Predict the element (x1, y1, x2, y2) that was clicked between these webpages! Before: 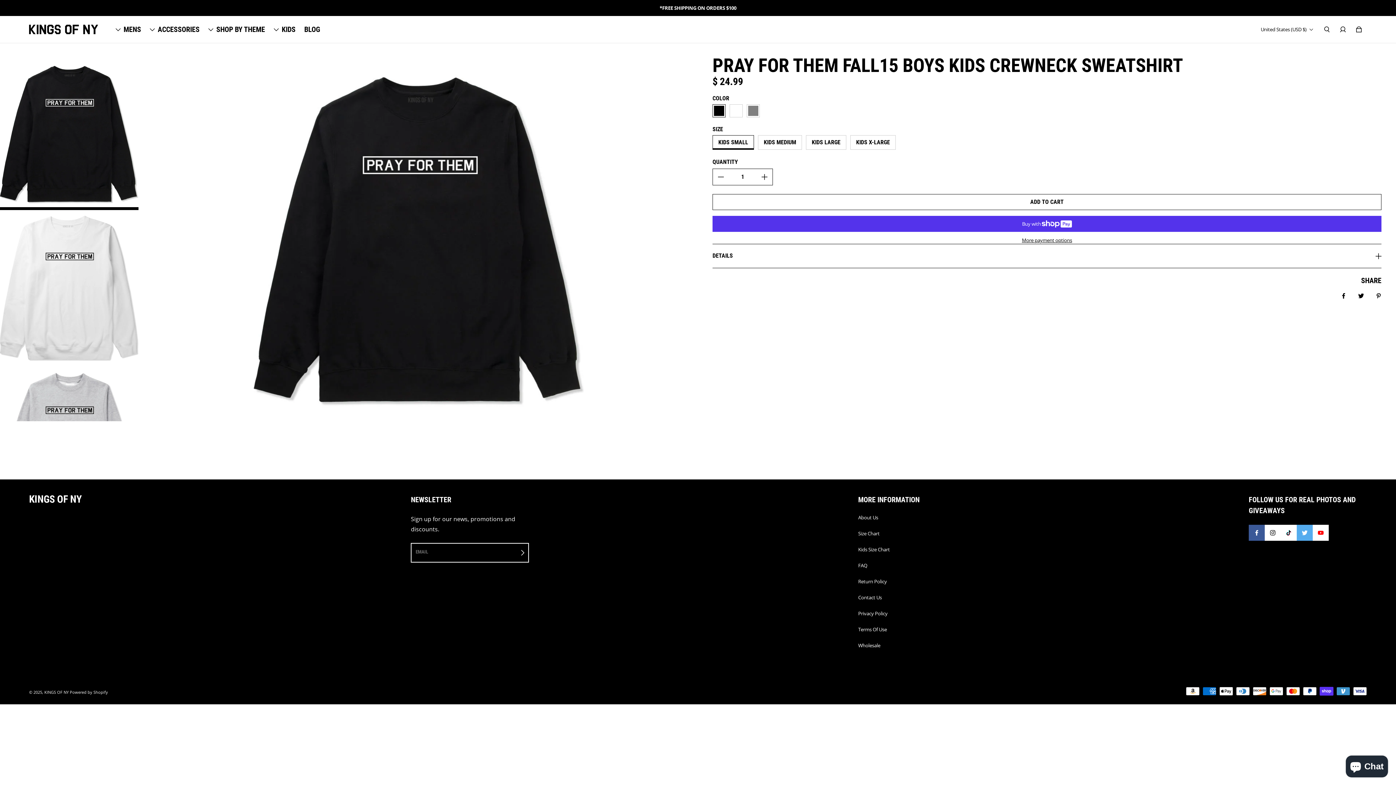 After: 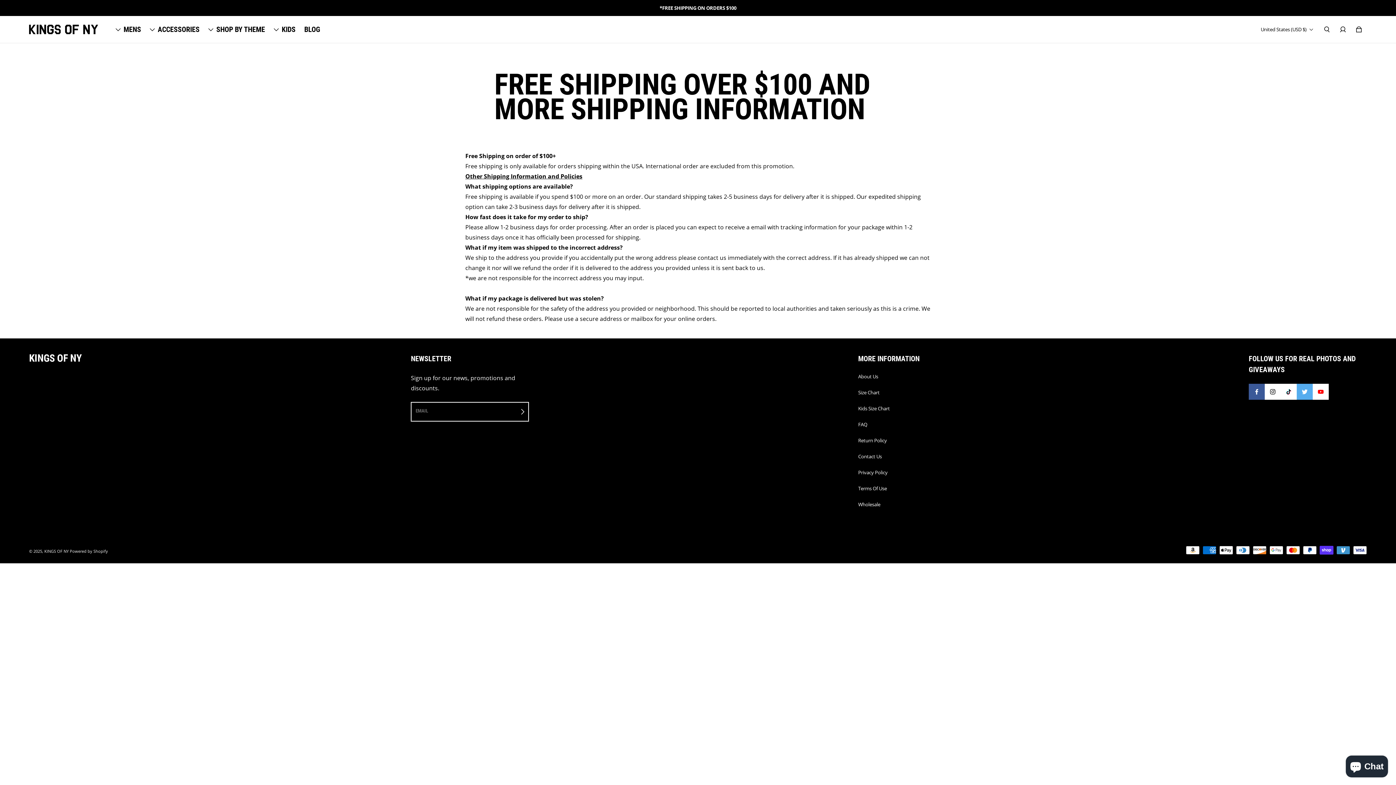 Action: bbox: (659, 4, 736, 11) label: *FREE SHIPPING ON ORDERS $100